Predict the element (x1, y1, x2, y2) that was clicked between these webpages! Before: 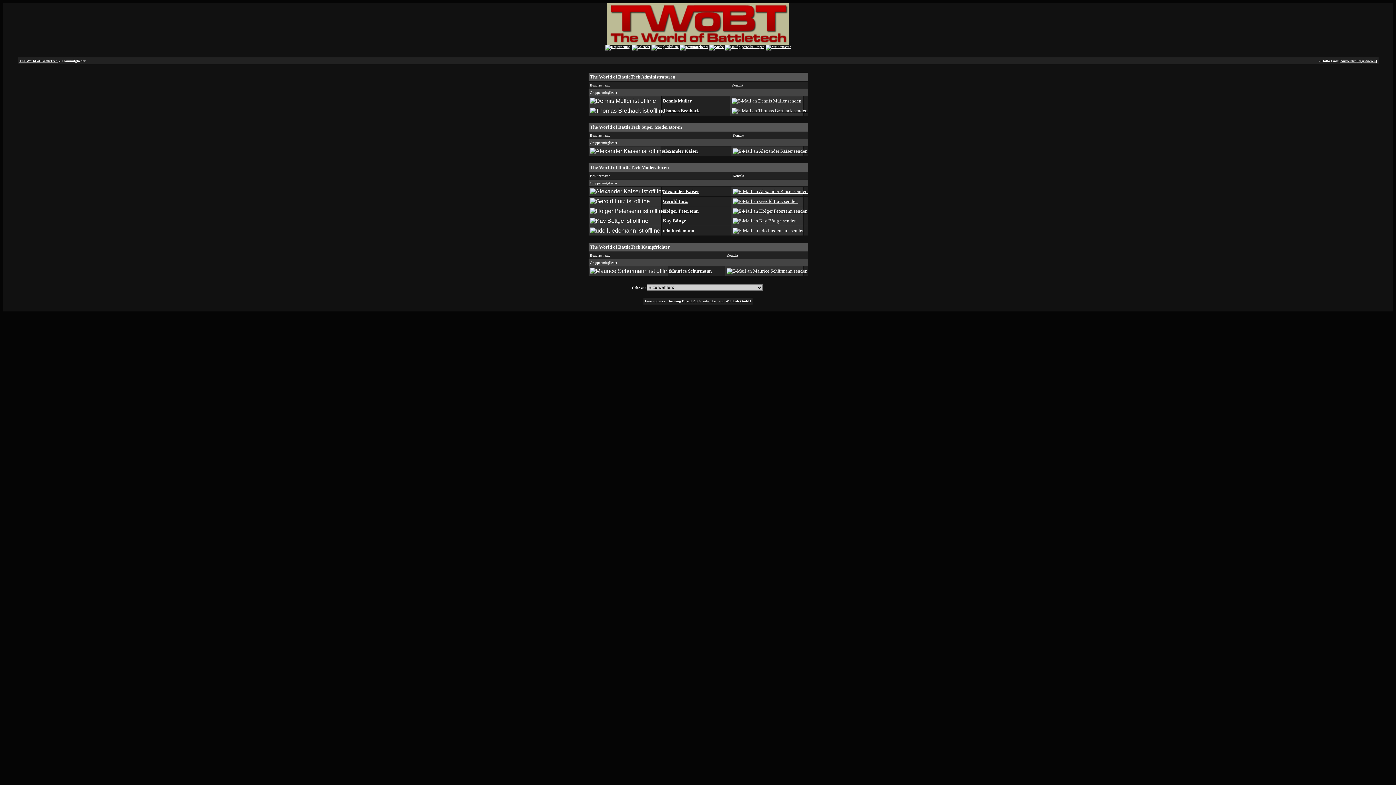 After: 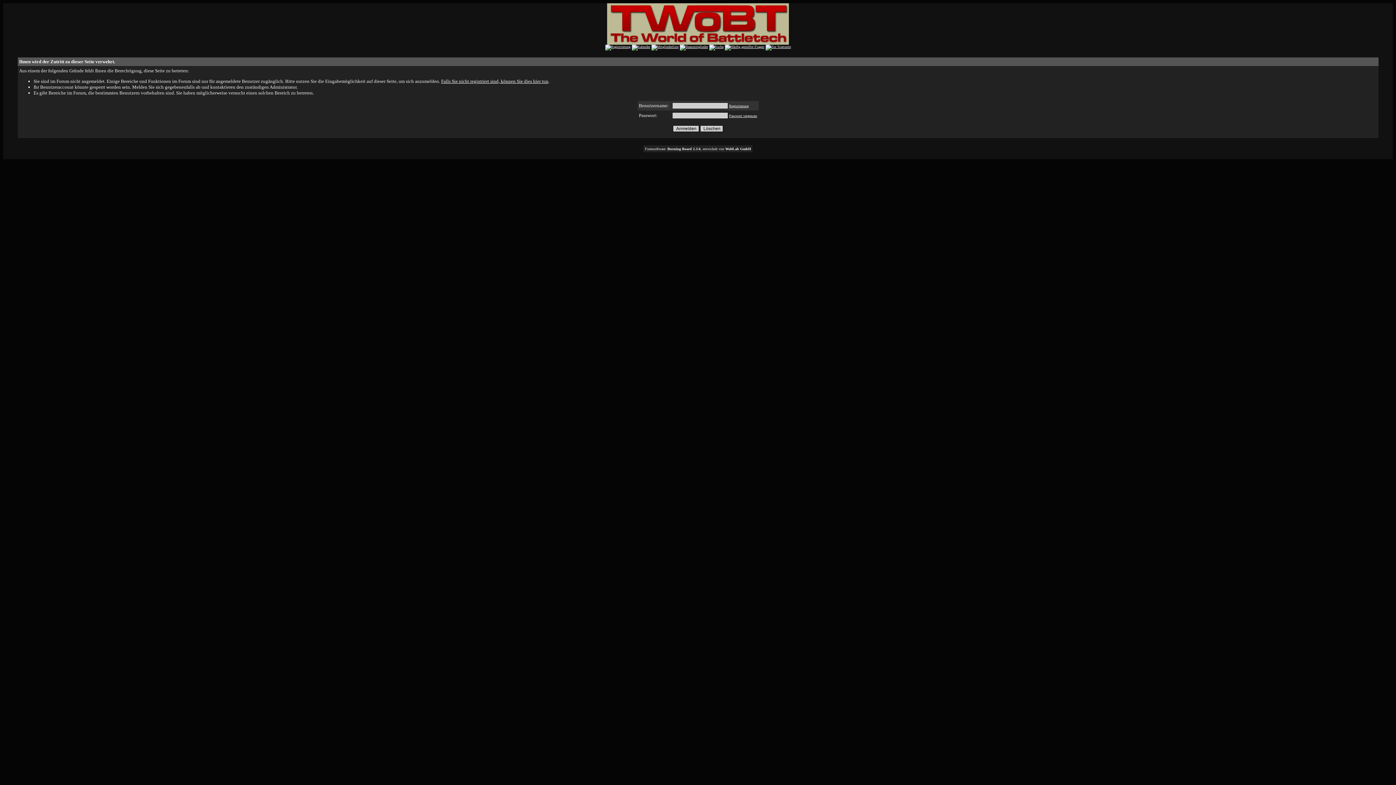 Action: bbox: (731, 108, 802, 113)